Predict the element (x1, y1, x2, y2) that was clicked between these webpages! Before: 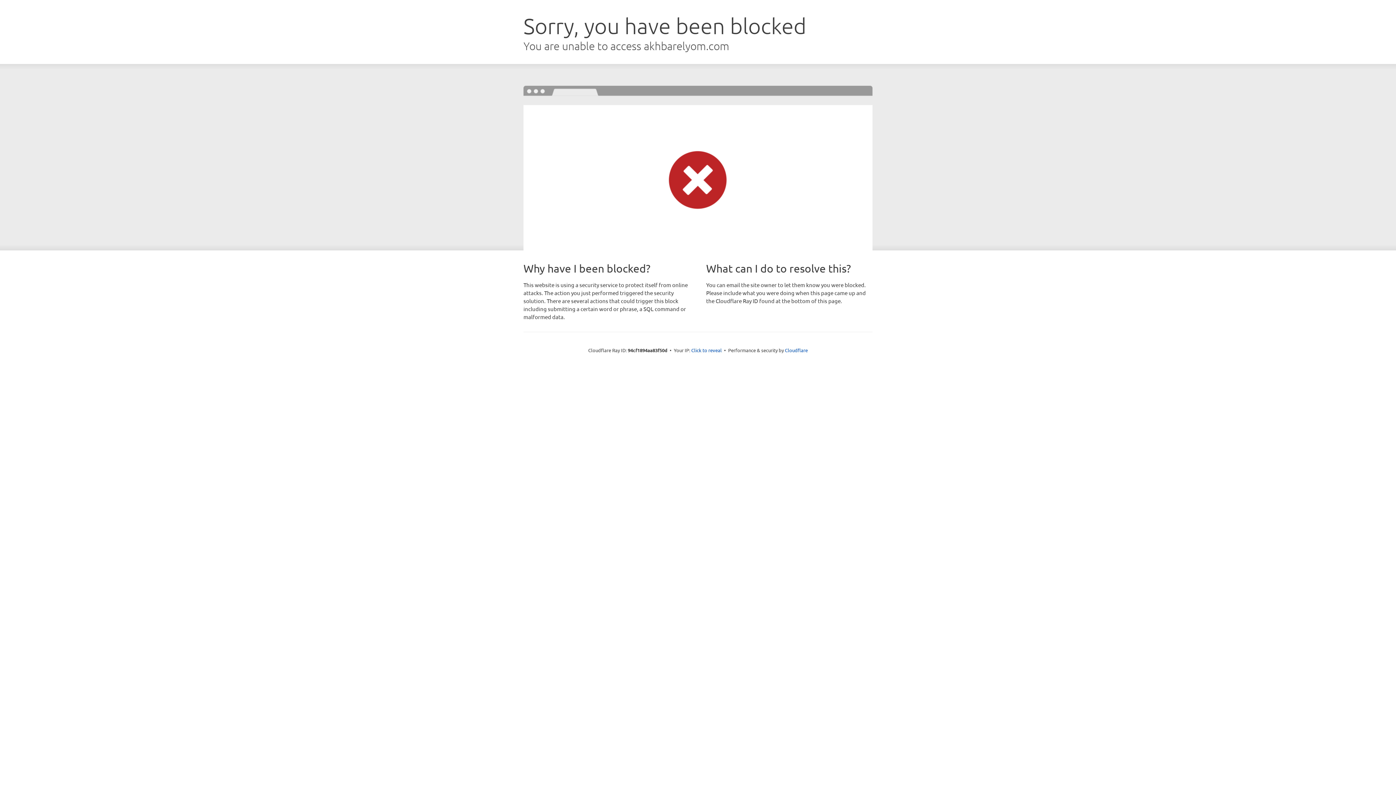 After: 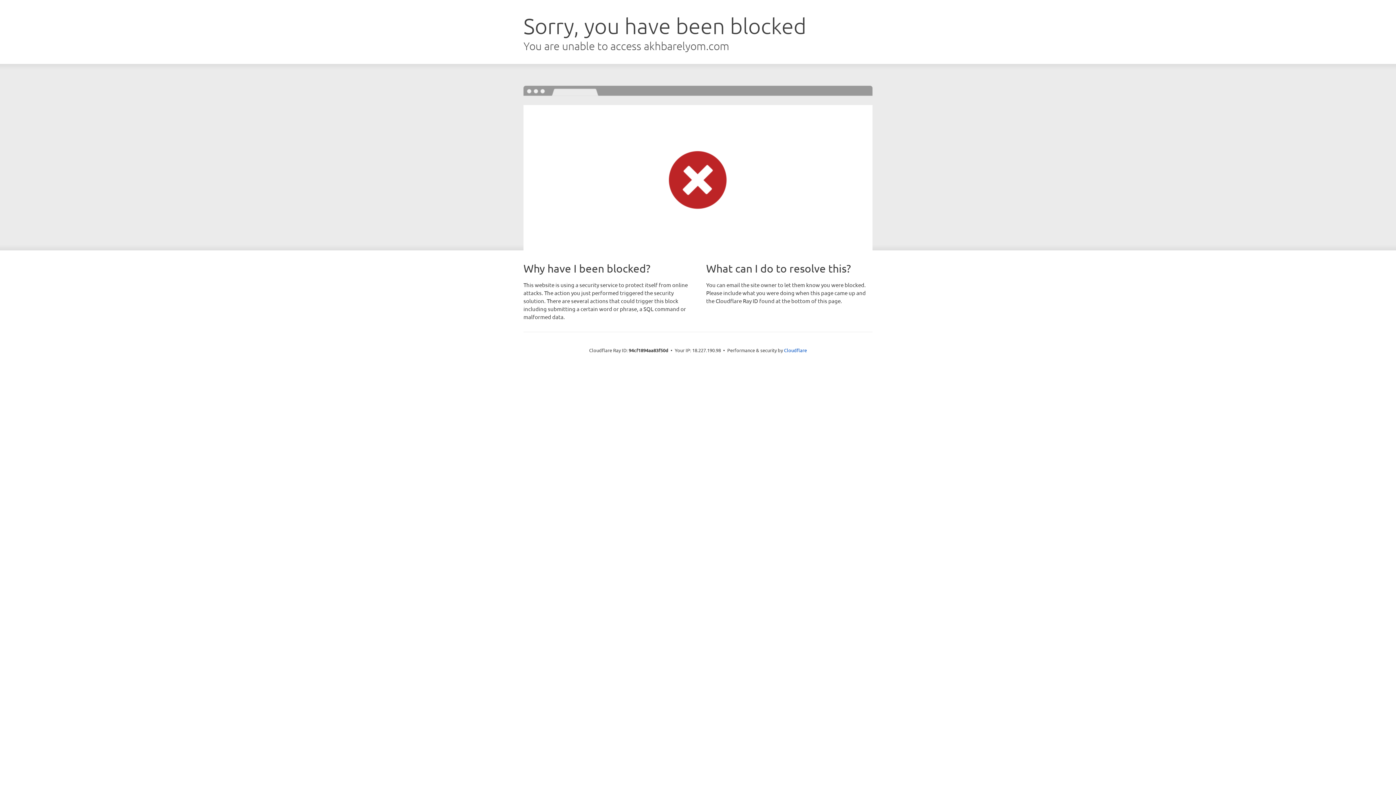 Action: bbox: (691, 346, 722, 353) label: Click to reveal